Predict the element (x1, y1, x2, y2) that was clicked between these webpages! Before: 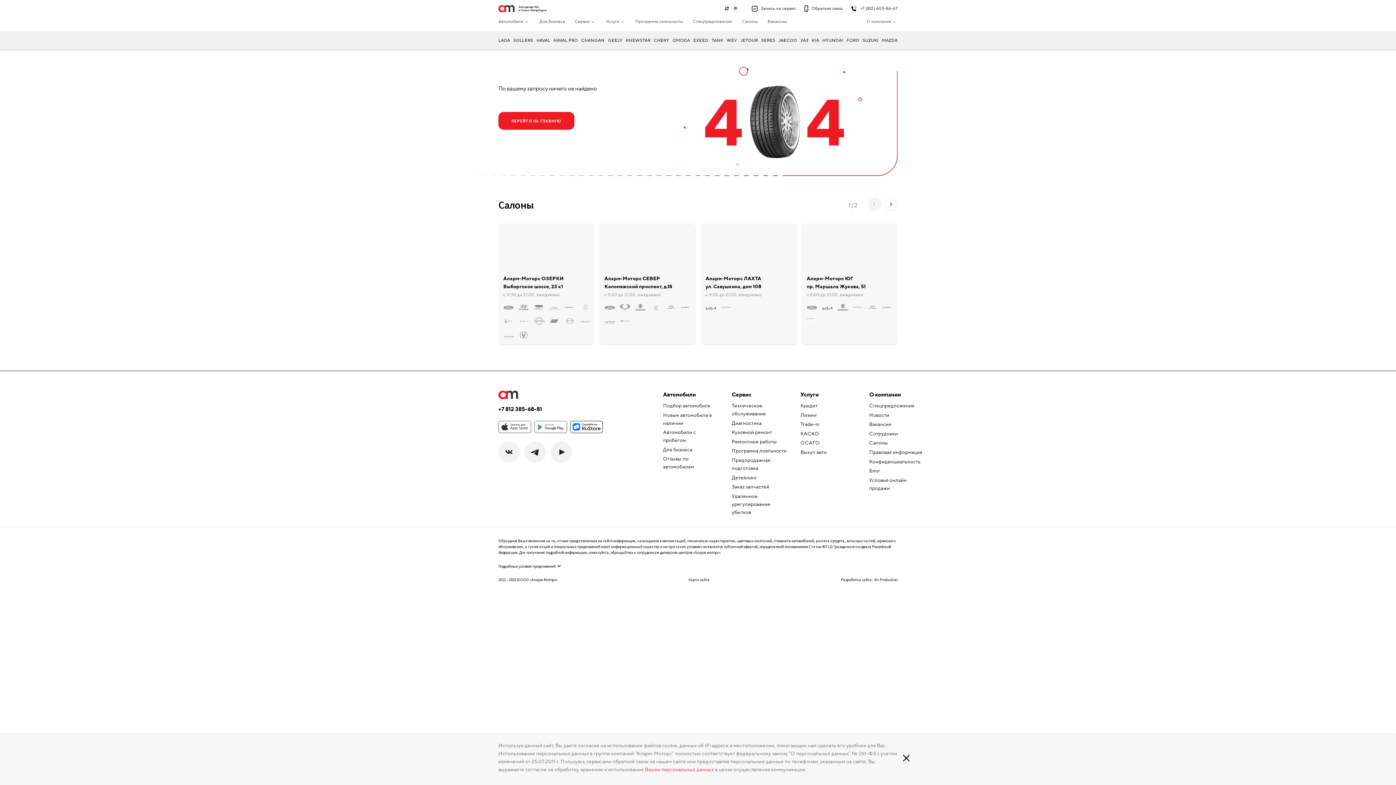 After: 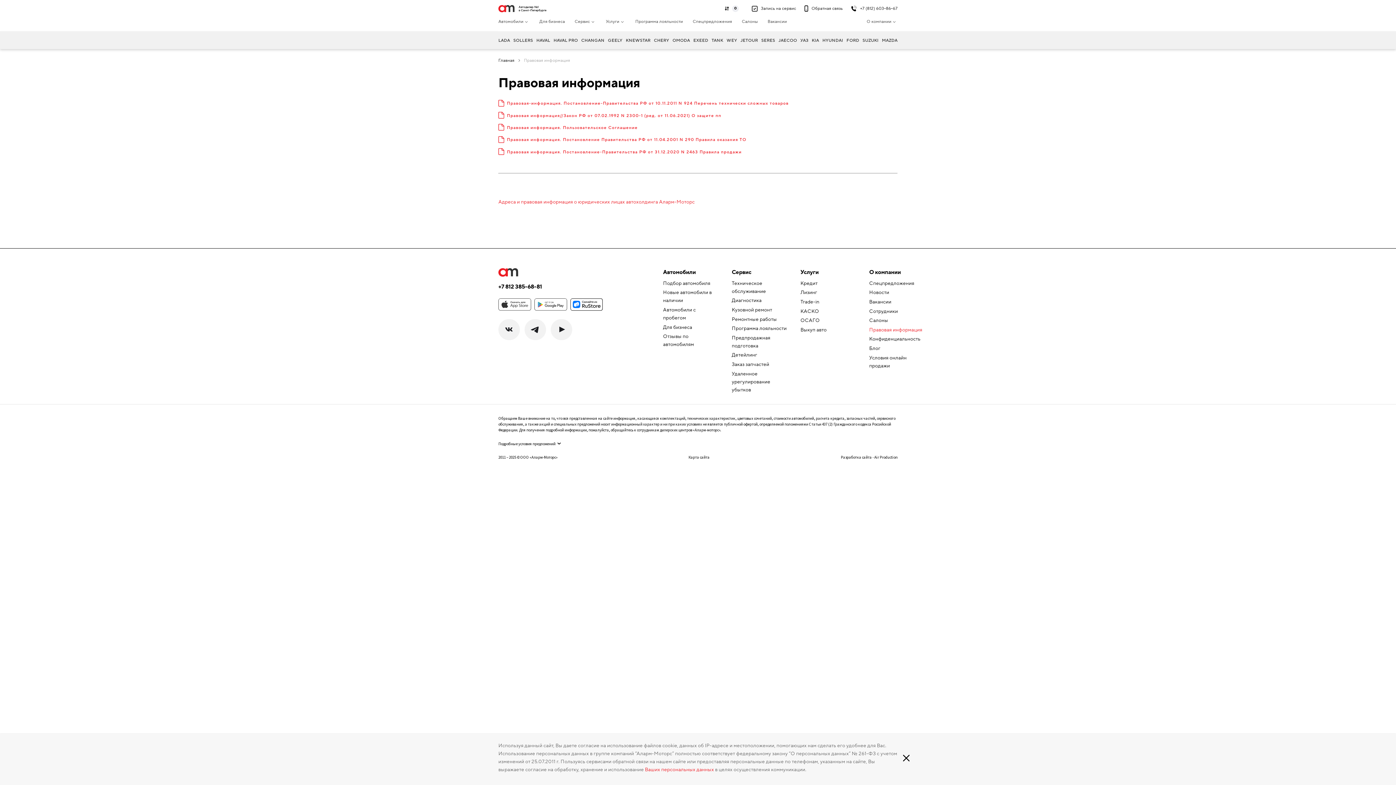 Action: bbox: (869, 449, 922, 455) label: Правовая информация